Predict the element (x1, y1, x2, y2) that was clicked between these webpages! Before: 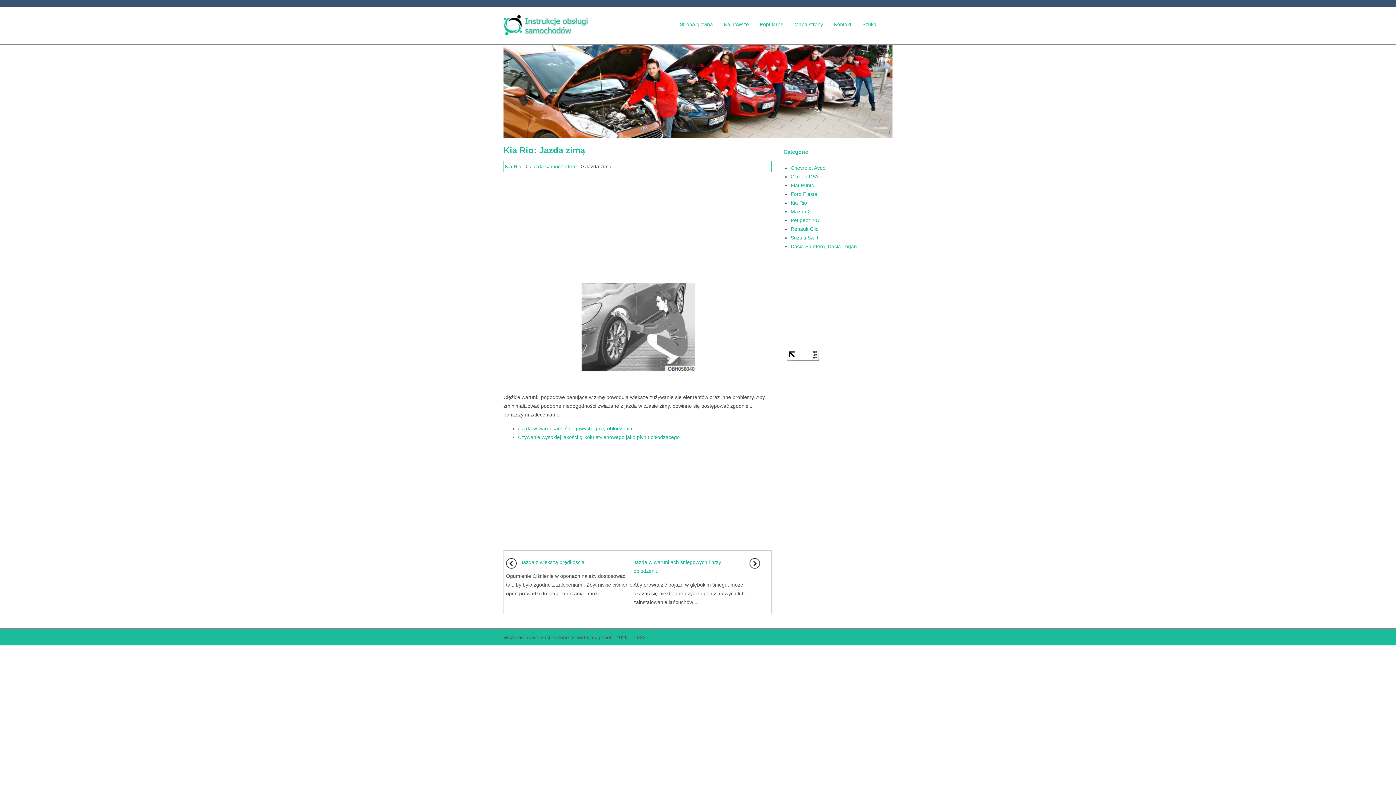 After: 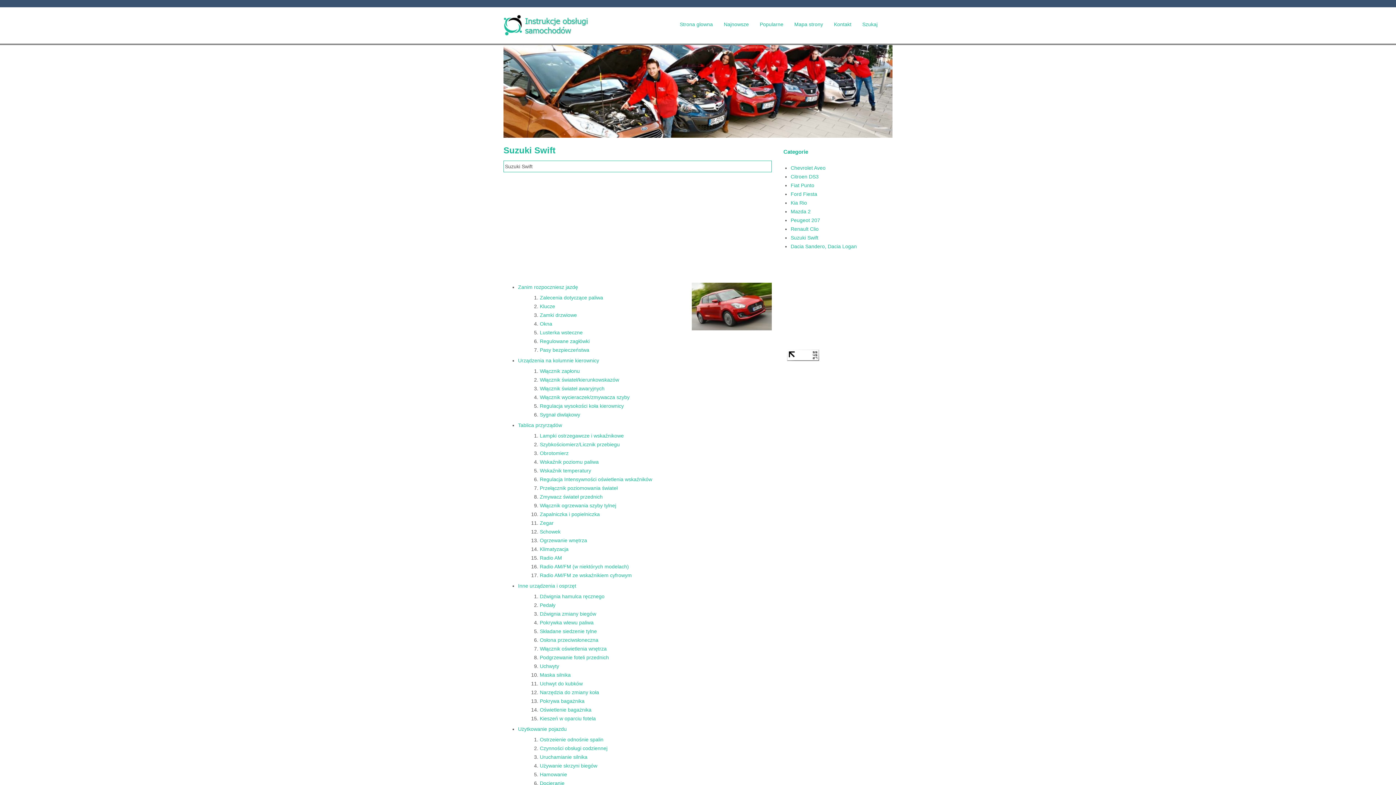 Action: label: Suzuki Swift bbox: (790, 234, 818, 240)